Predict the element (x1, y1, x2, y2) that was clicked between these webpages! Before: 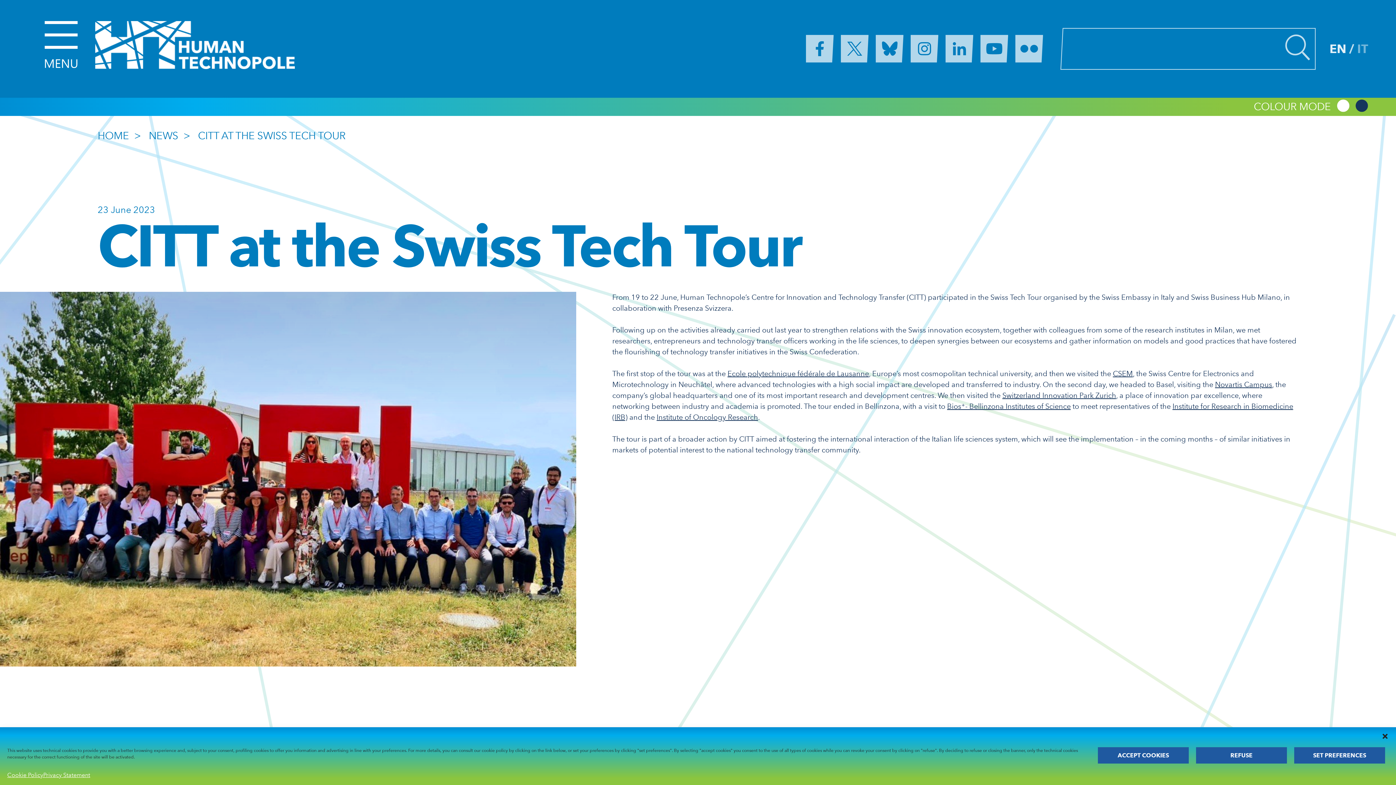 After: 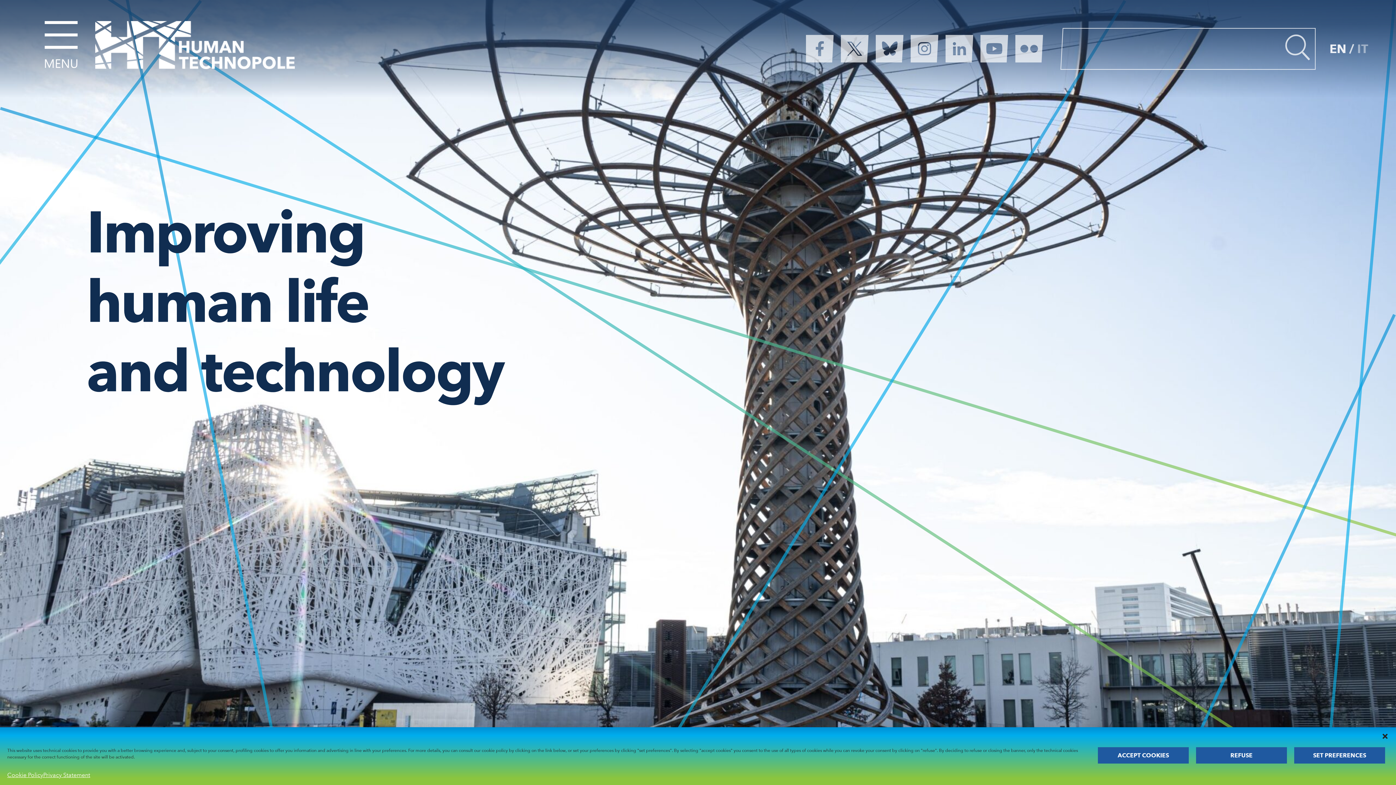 Action: bbox: (95, 20, 294, 71)